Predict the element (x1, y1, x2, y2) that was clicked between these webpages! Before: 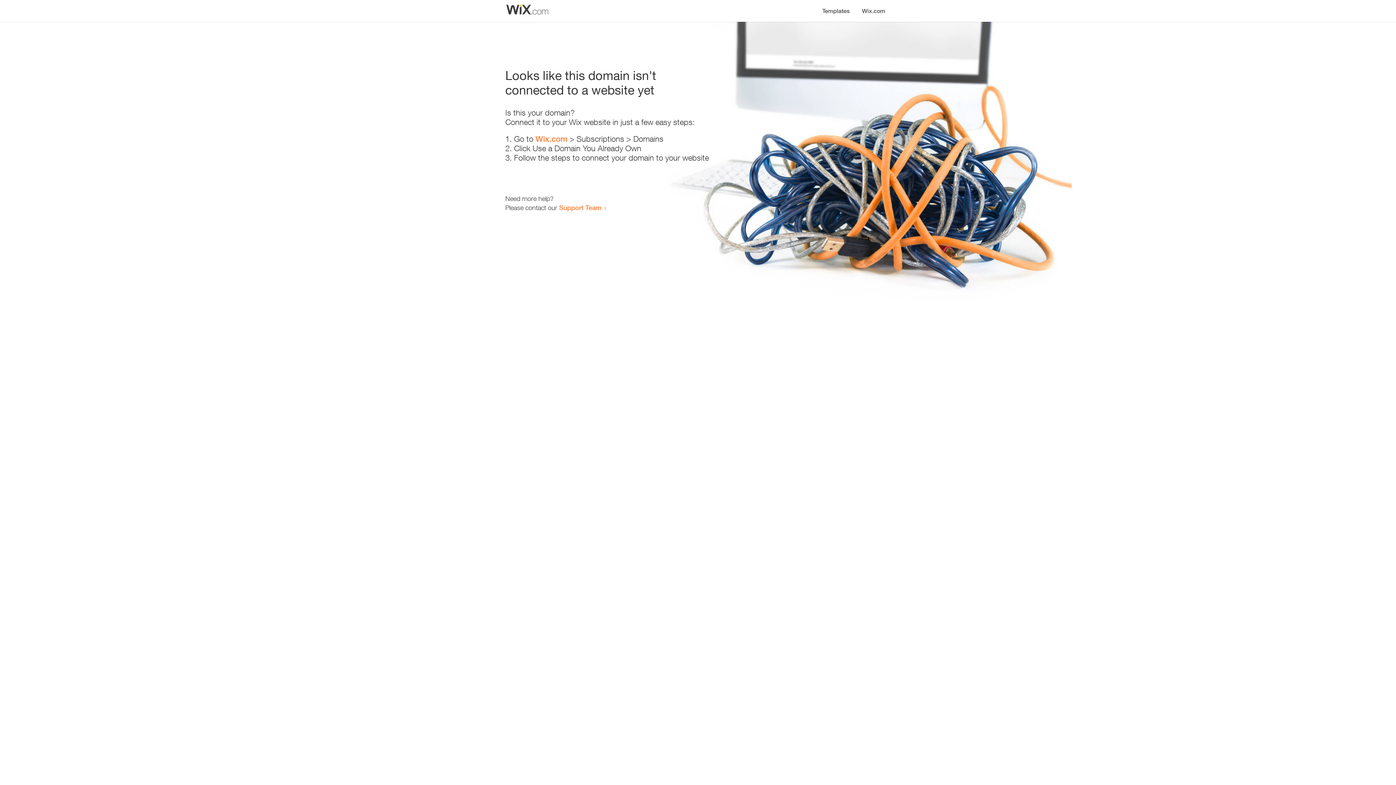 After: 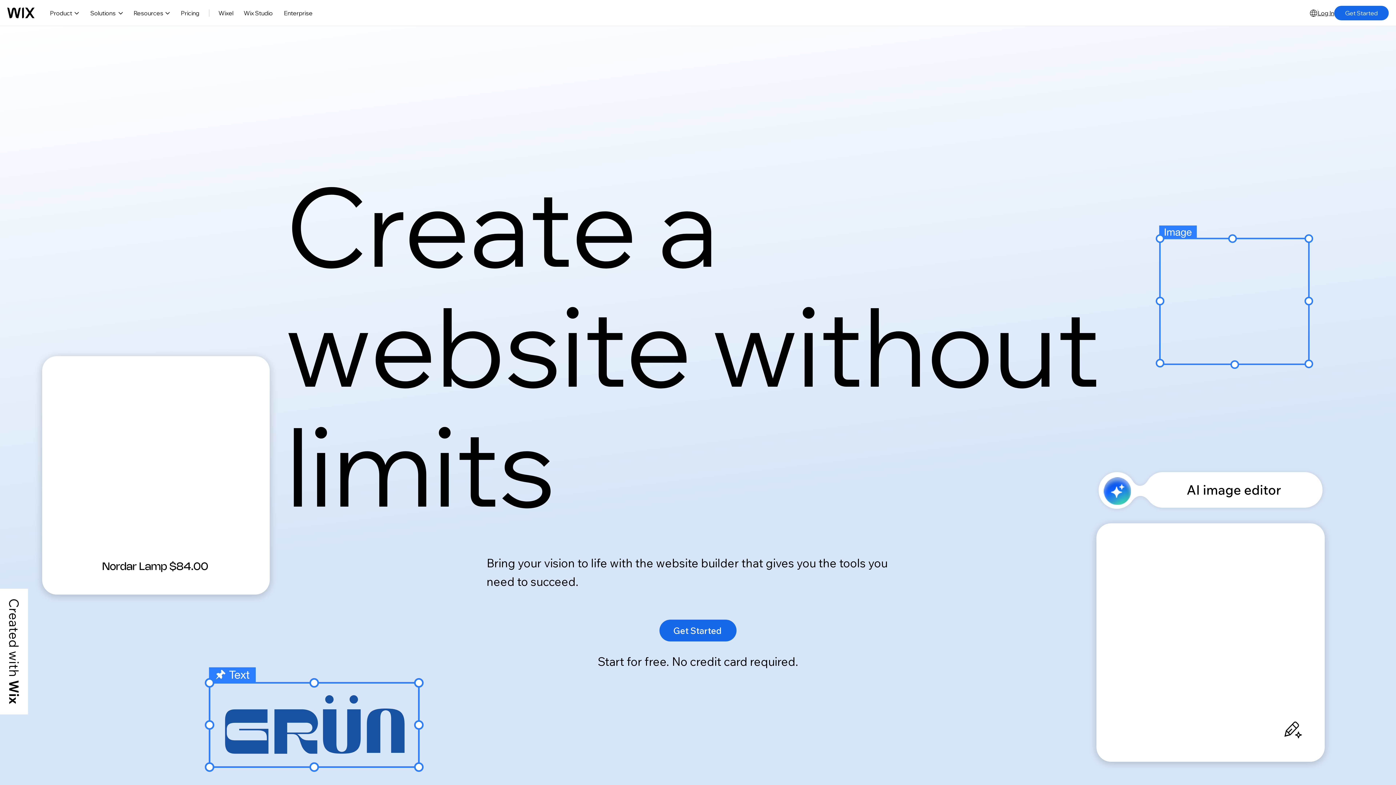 Action: bbox: (535, 134, 567, 143) label: Wix.com